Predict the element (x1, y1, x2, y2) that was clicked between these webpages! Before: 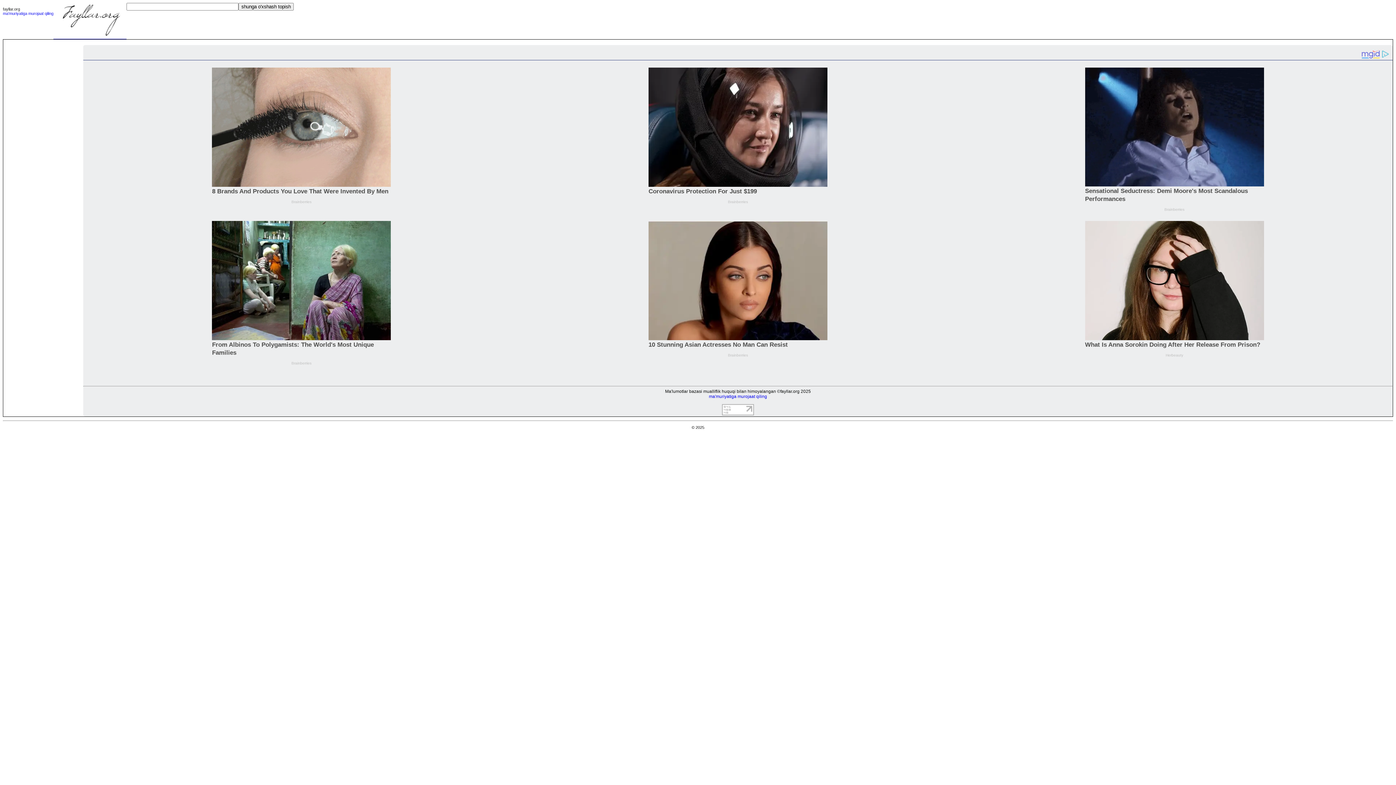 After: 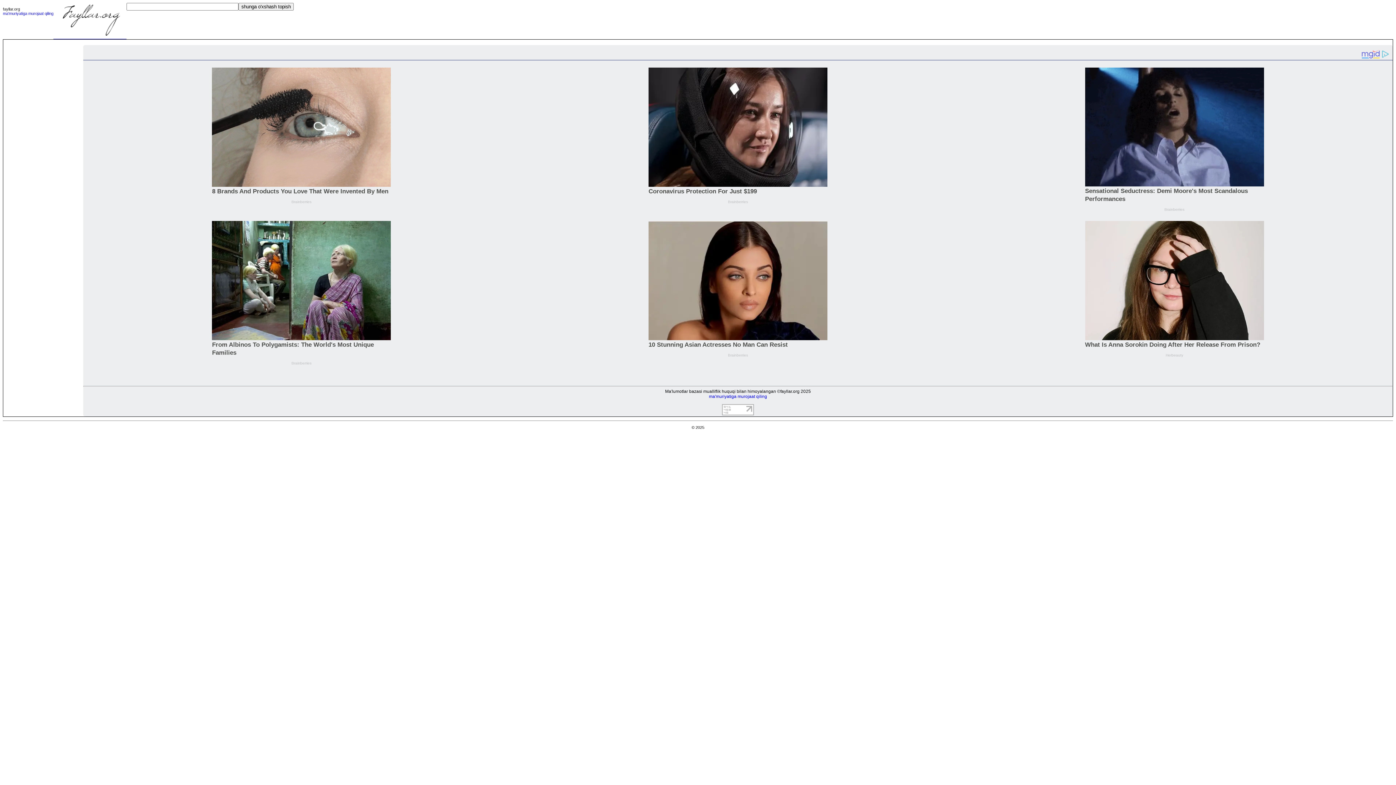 Action: bbox: (722, 411, 754, 416)